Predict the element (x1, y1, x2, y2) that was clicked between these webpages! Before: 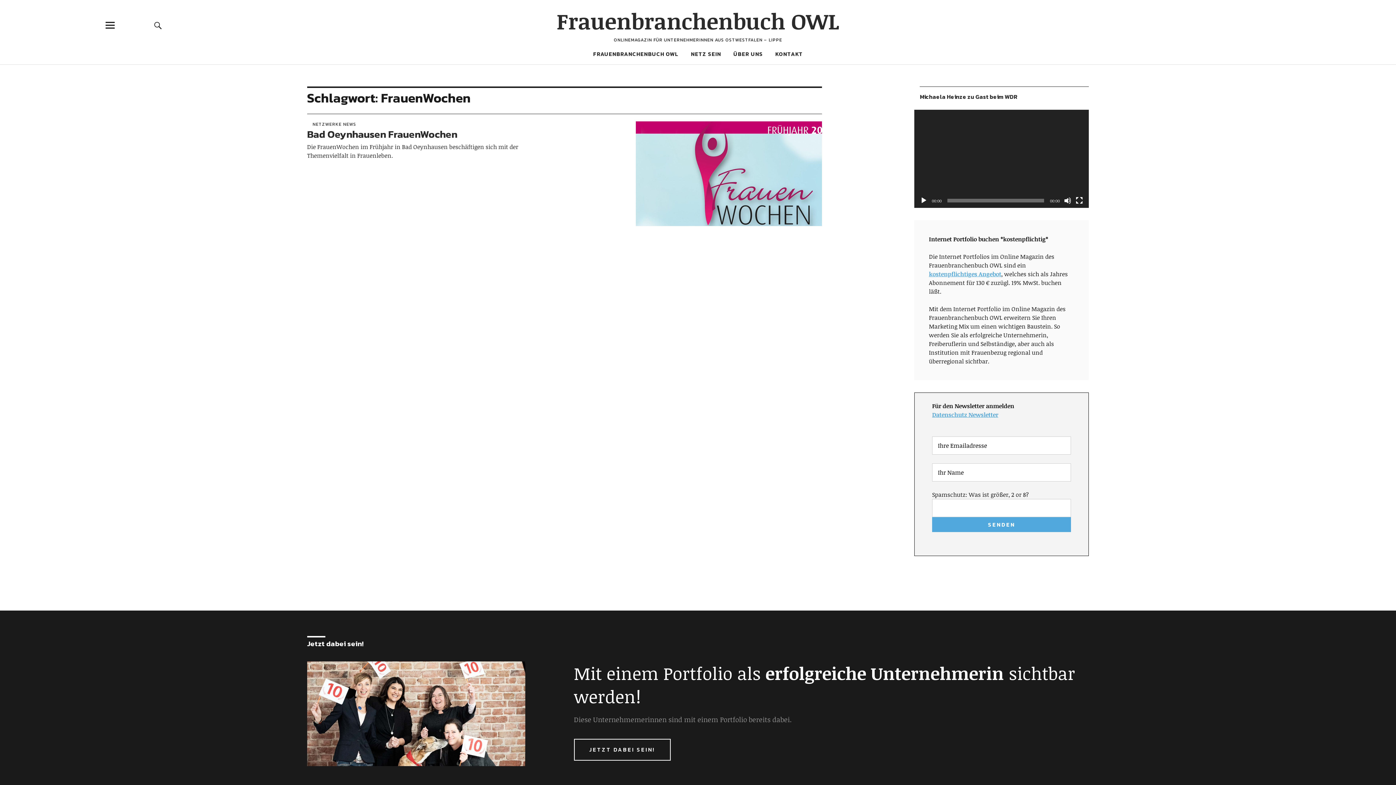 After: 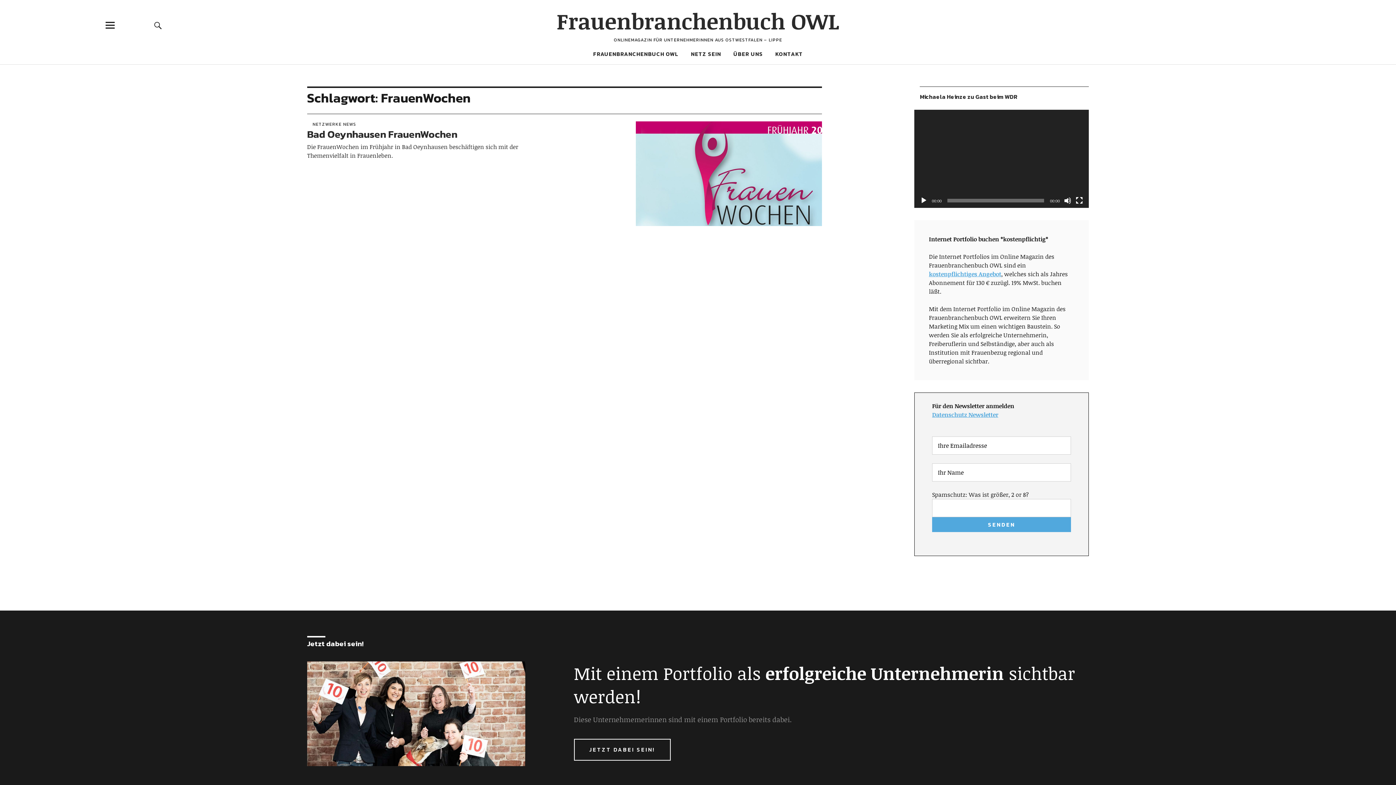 Action: bbox: (929, 270, 1001, 278) label: kostenpflichtiges Angebot